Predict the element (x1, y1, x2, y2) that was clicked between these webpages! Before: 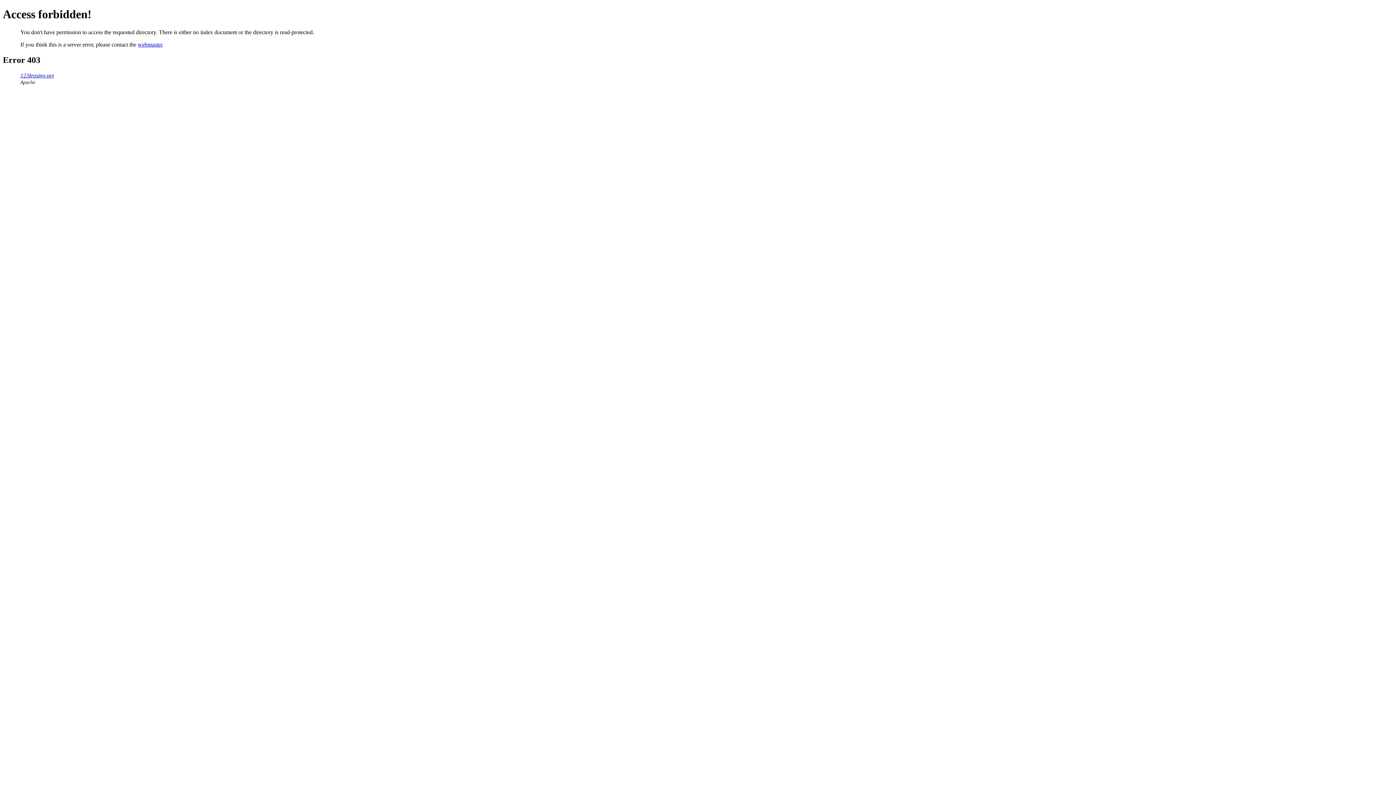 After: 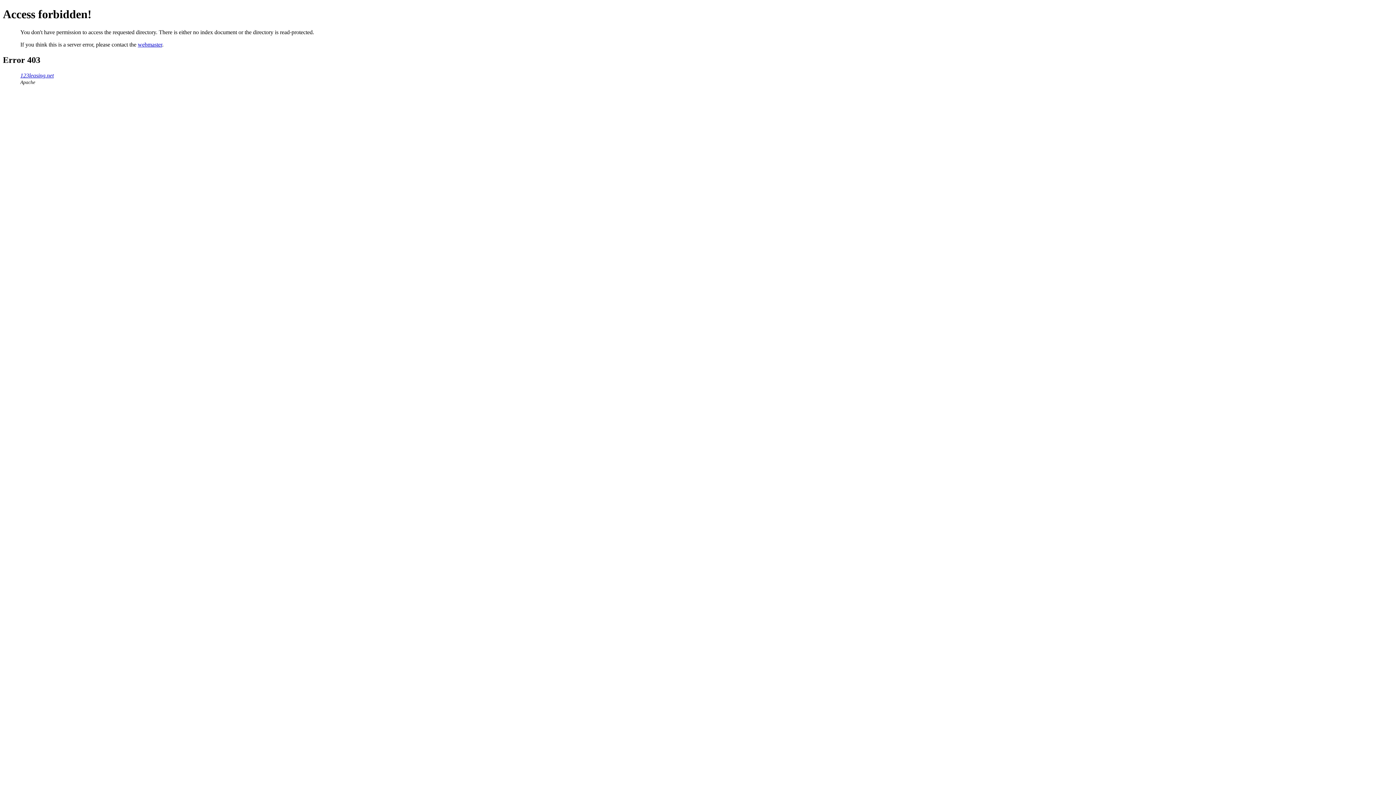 Action: label: webmaster bbox: (137, 41, 162, 47)